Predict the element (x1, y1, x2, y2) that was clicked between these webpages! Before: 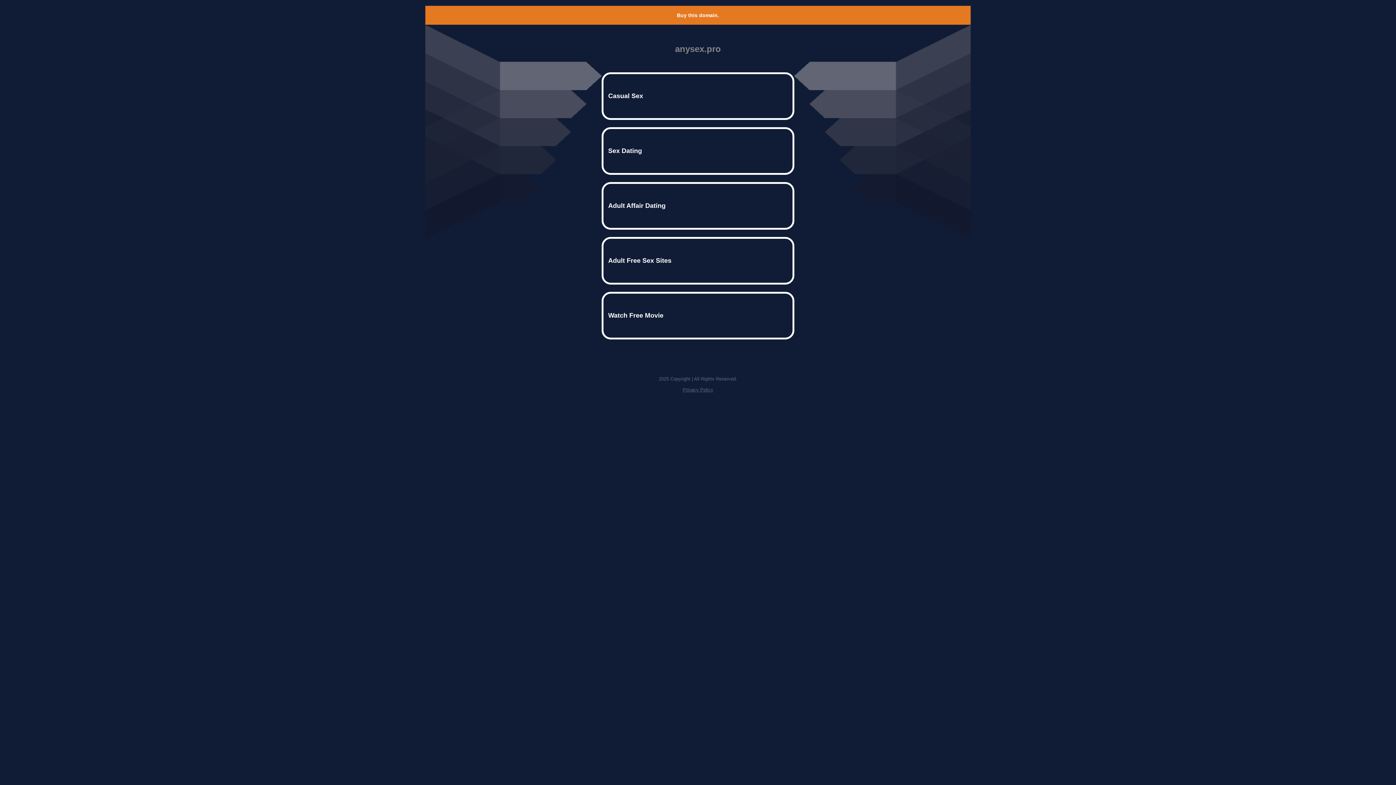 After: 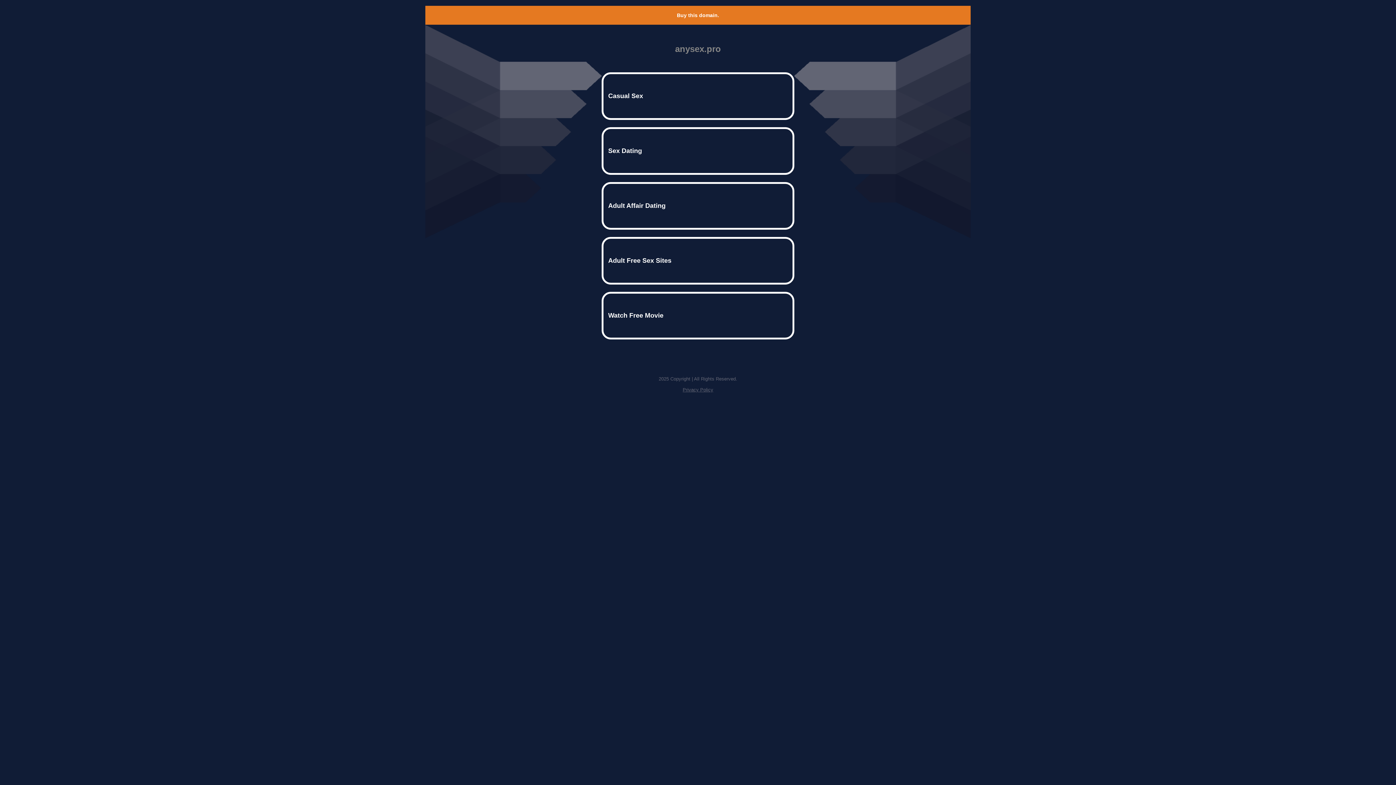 Action: bbox: (677, 12, 719, 18) label: Buy this domain.